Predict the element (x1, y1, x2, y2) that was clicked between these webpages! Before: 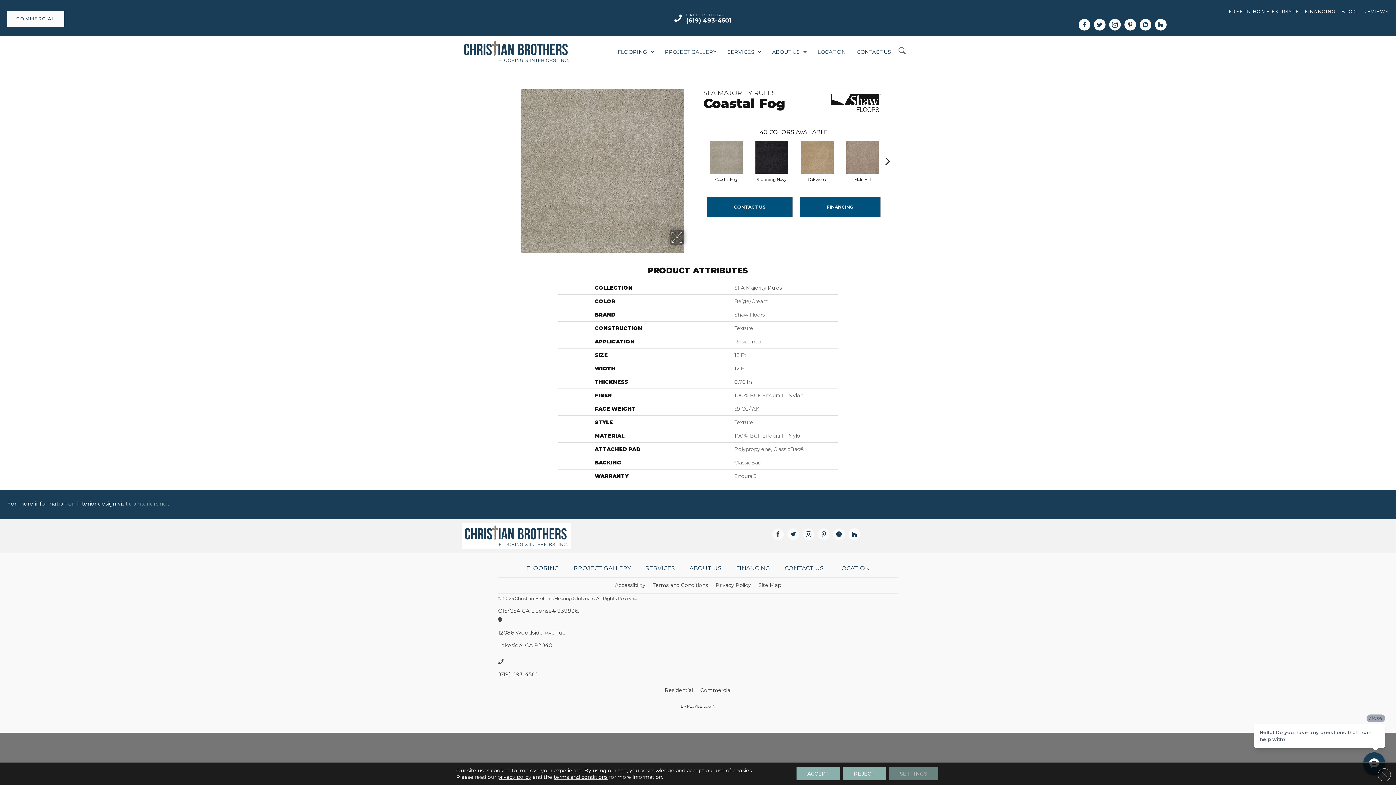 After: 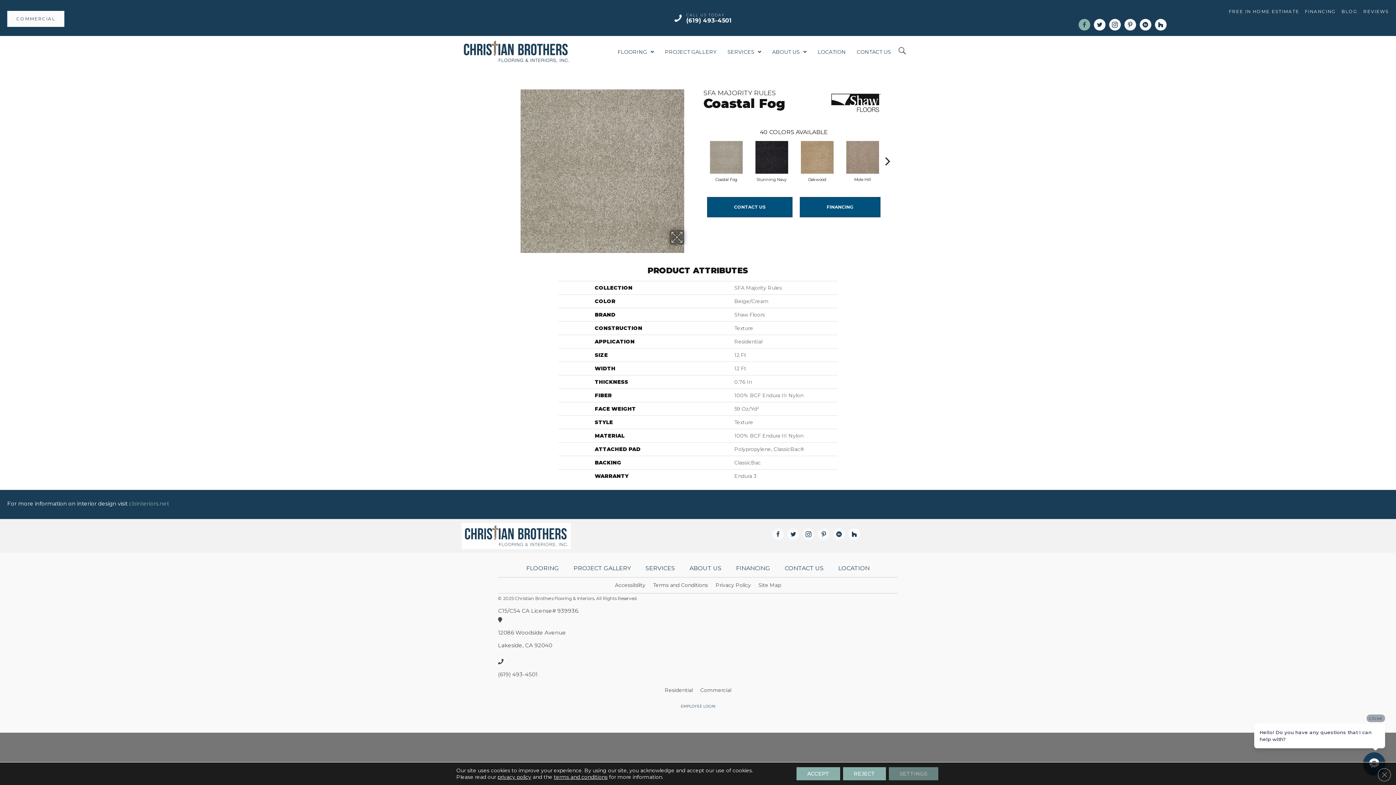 Action: label: Go to https://www.facebook.com/christianbrothersflooring bbox: (1078, 18, 1090, 30)